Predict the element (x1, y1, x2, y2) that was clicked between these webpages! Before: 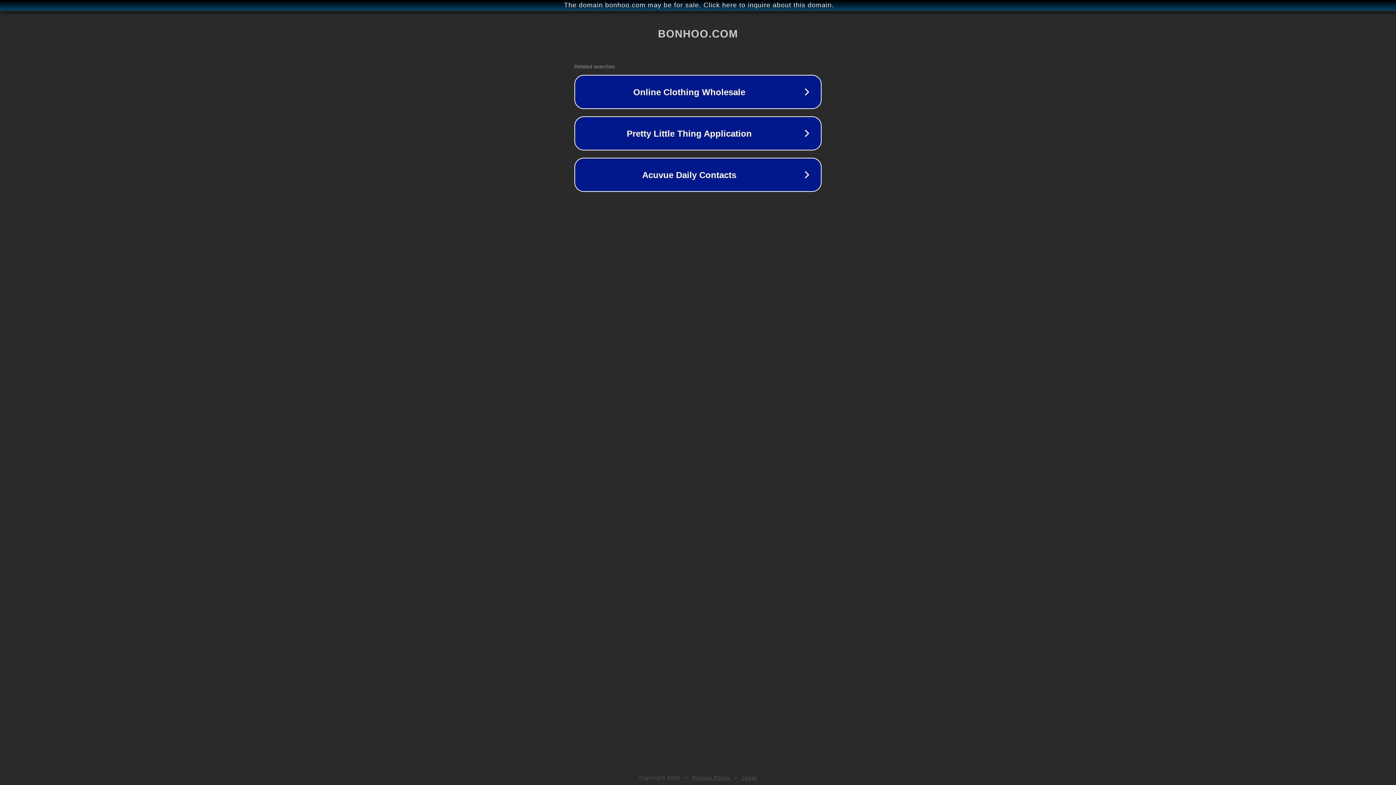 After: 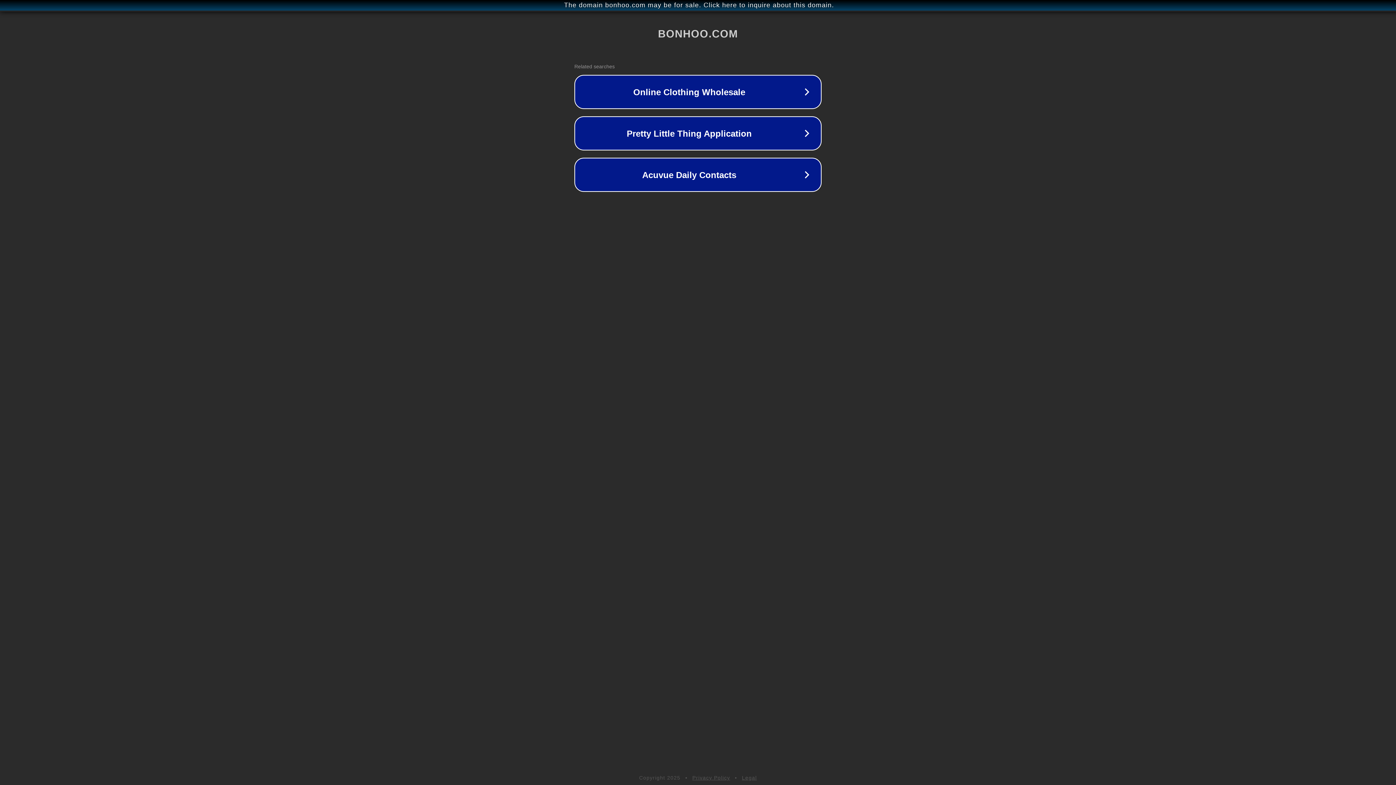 Action: label: Privacy Policy bbox: (692, 775, 730, 781)